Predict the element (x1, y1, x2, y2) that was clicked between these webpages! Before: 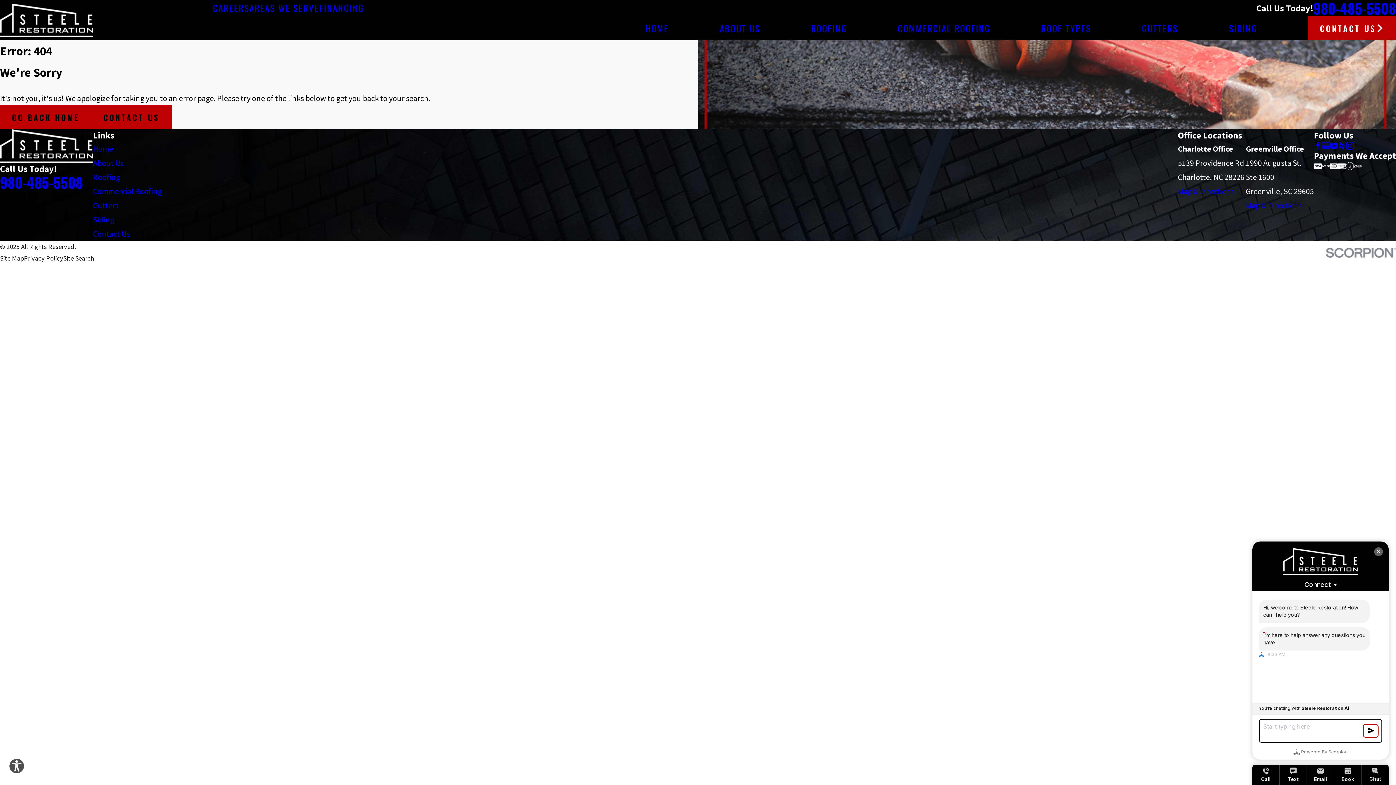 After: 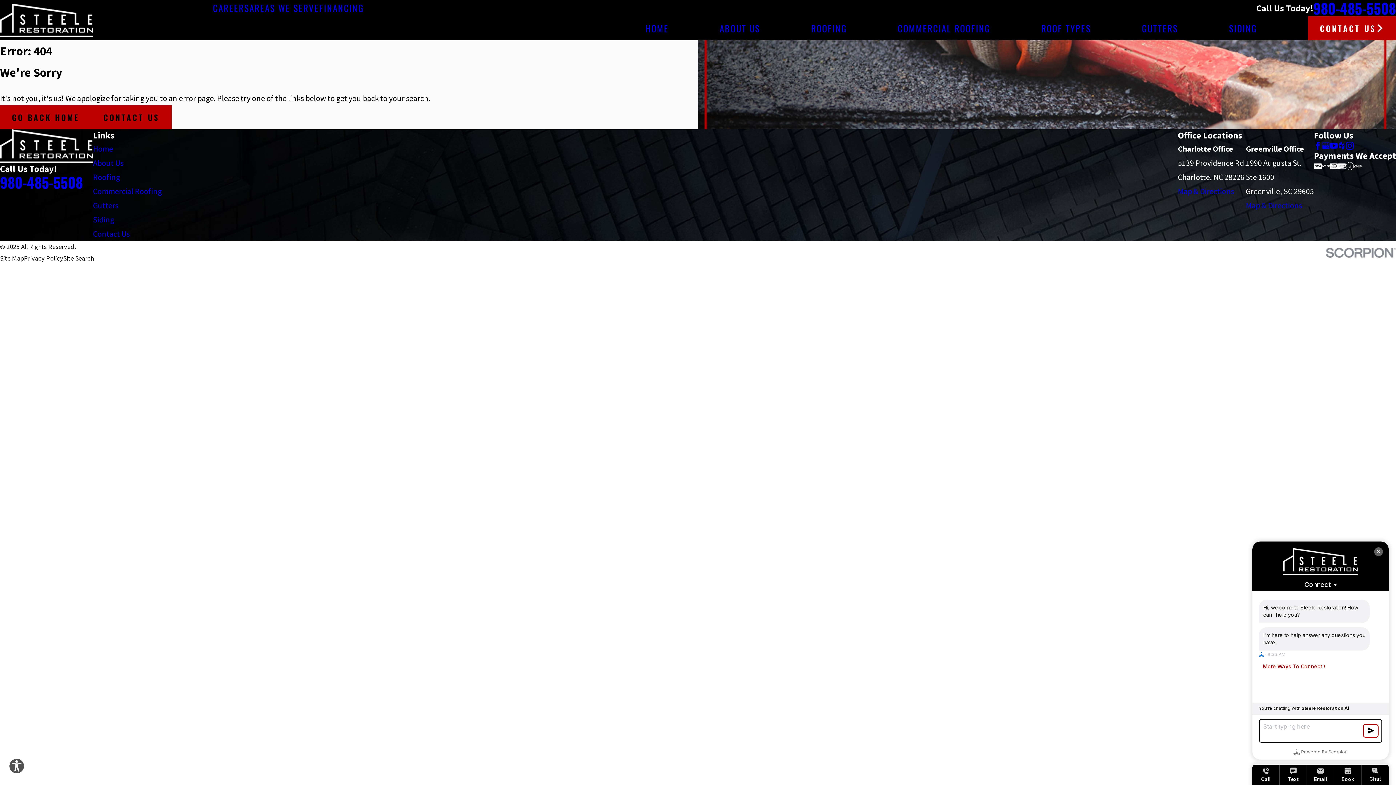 Action: label: YouTube bbox: (1330, 141, 1338, 149)